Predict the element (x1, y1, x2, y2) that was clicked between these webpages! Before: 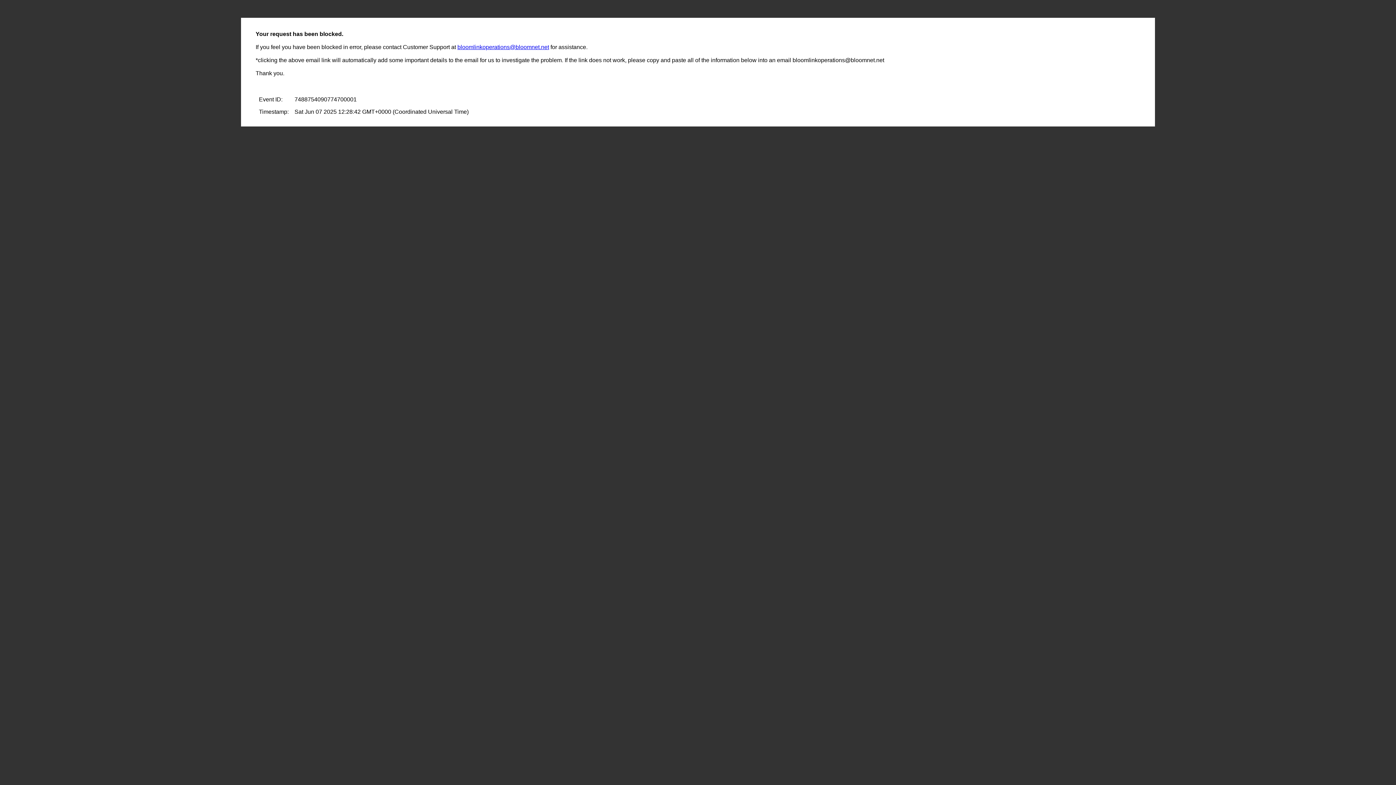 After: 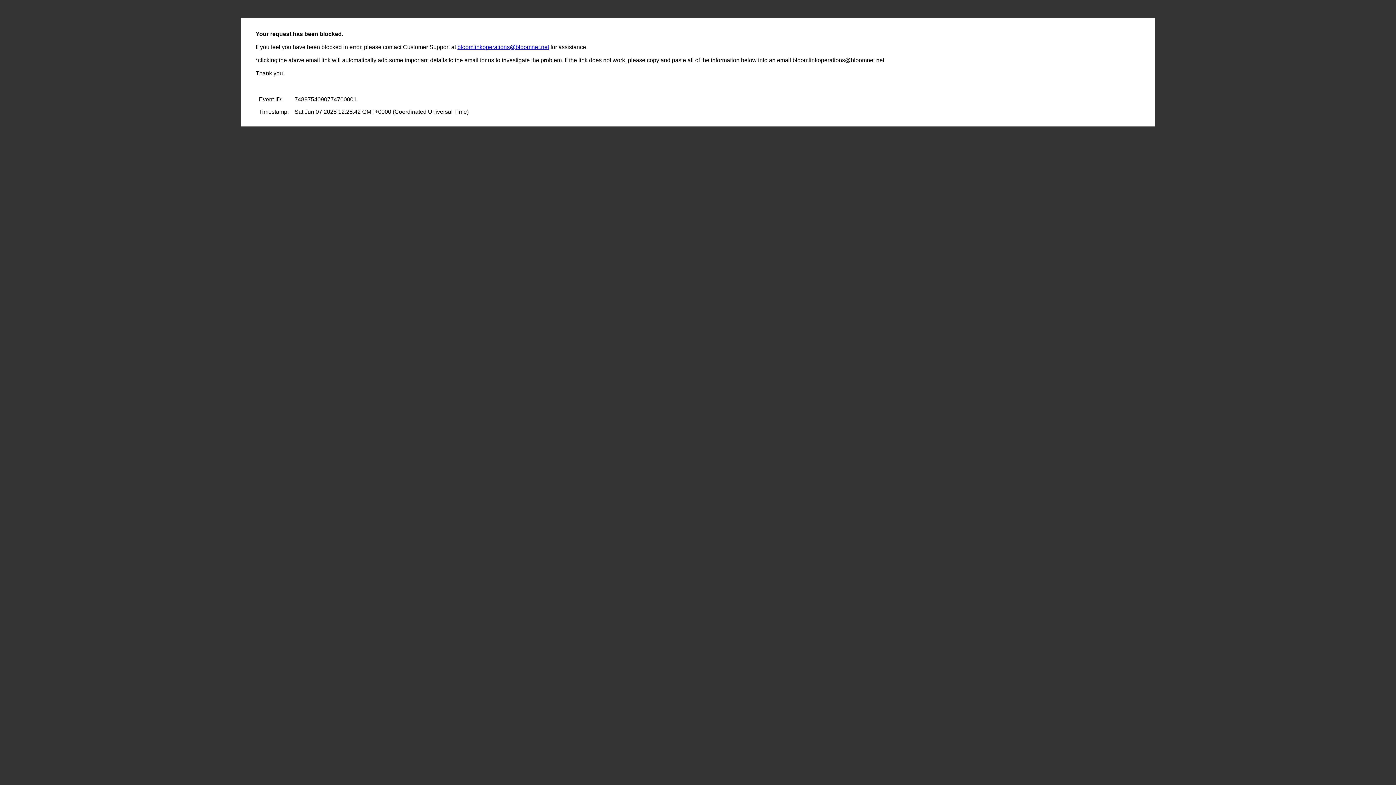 Action: label: bloomlinkoperations@bloomnet.net bbox: (457, 44, 549, 50)